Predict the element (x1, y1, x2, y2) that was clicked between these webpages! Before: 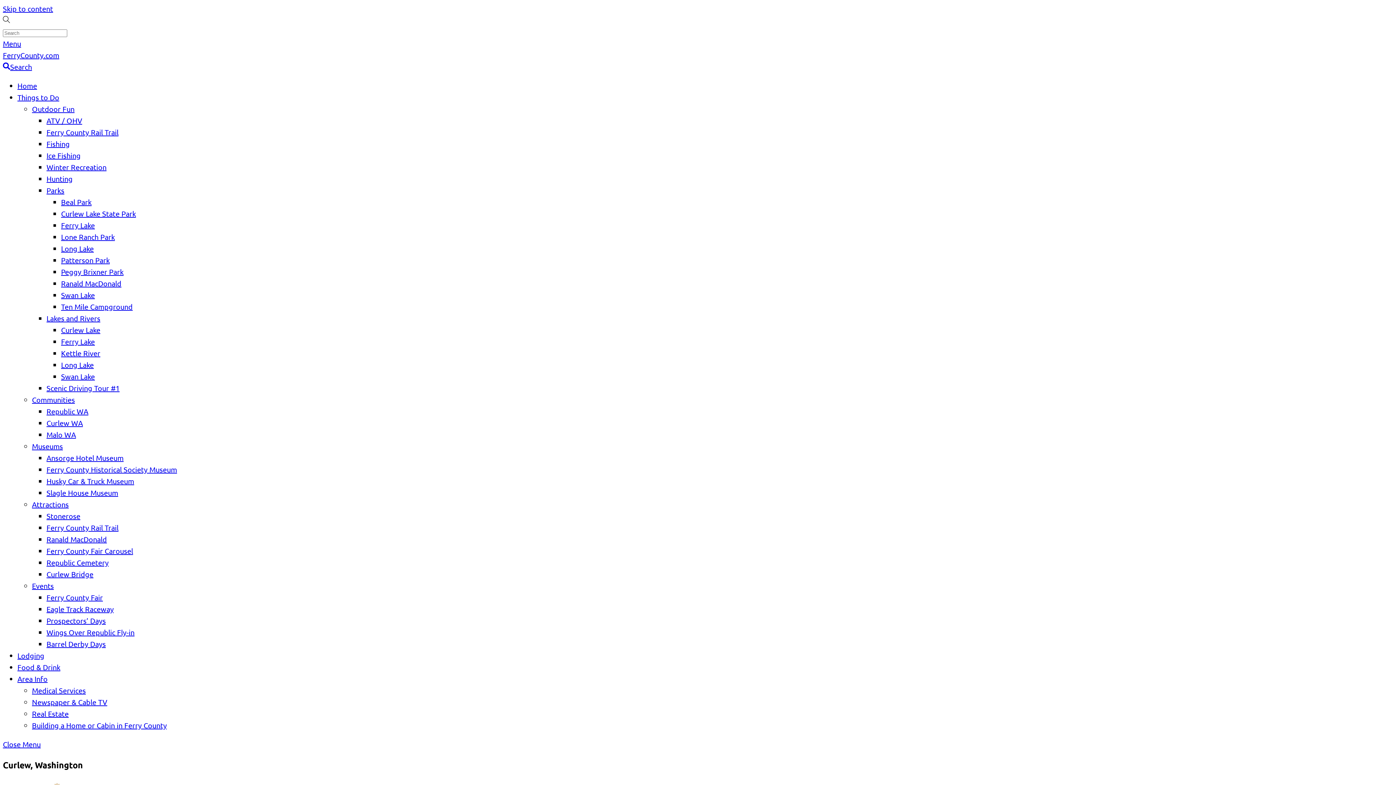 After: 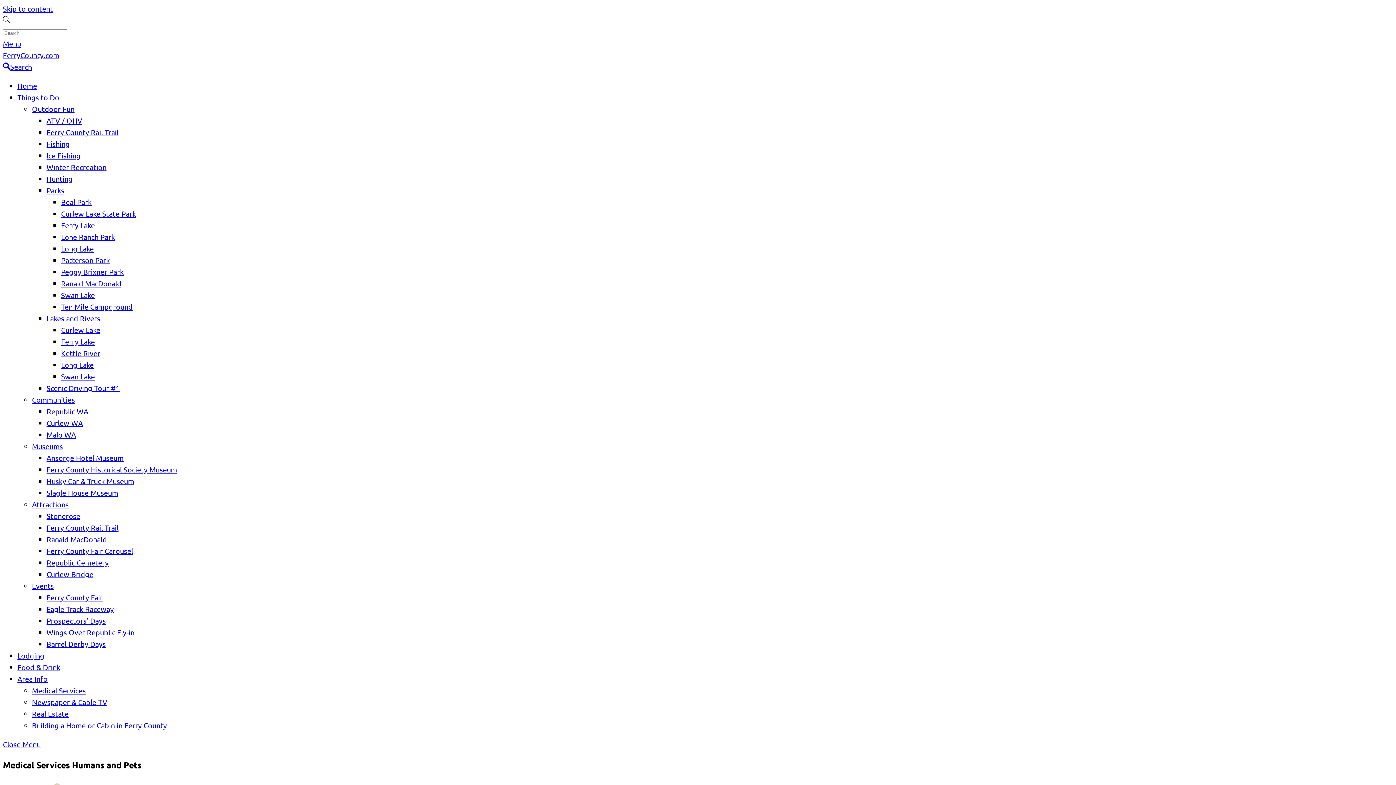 Action: label: Medical Services bbox: (32, 686, 85, 695)